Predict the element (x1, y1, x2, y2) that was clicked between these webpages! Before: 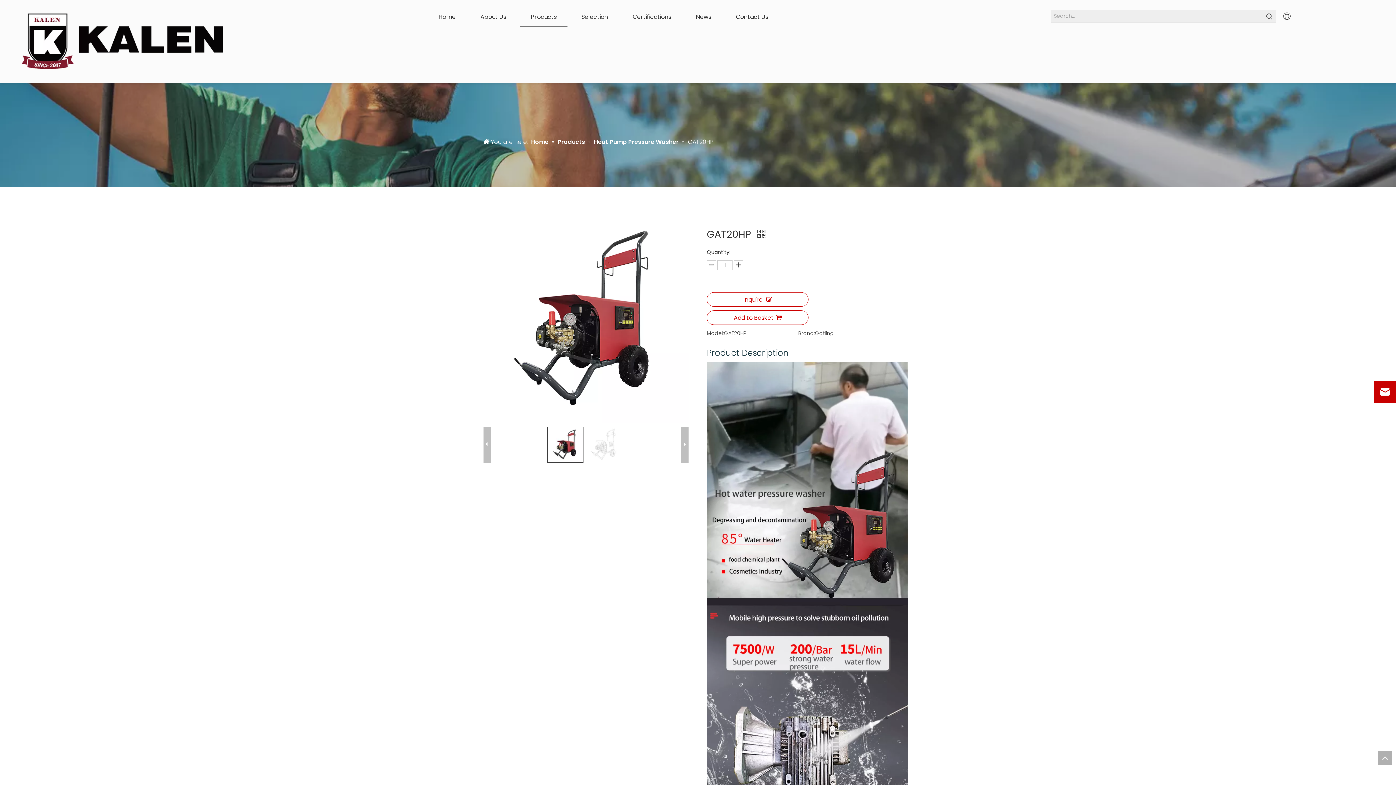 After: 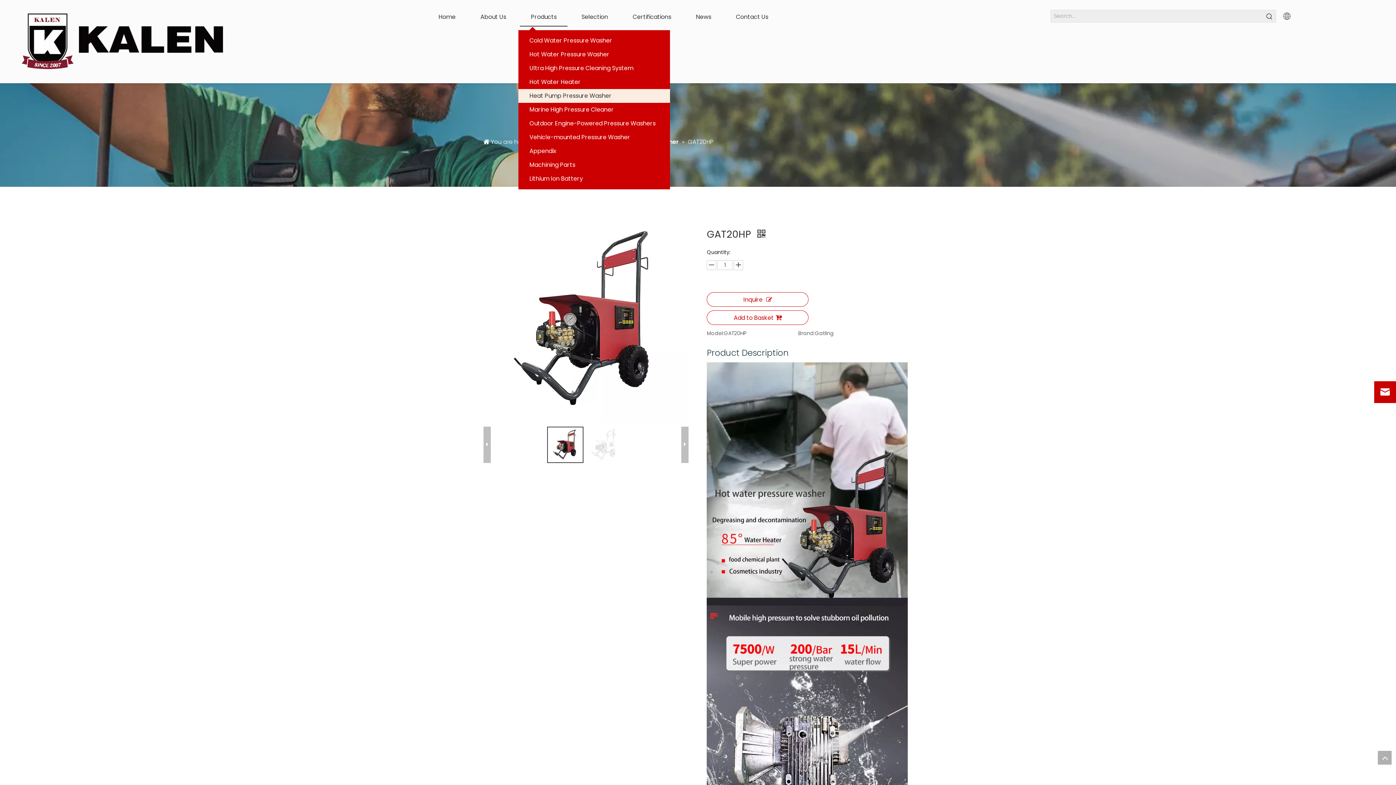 Action: label: Products bbox: (520, 6, 567, 26)